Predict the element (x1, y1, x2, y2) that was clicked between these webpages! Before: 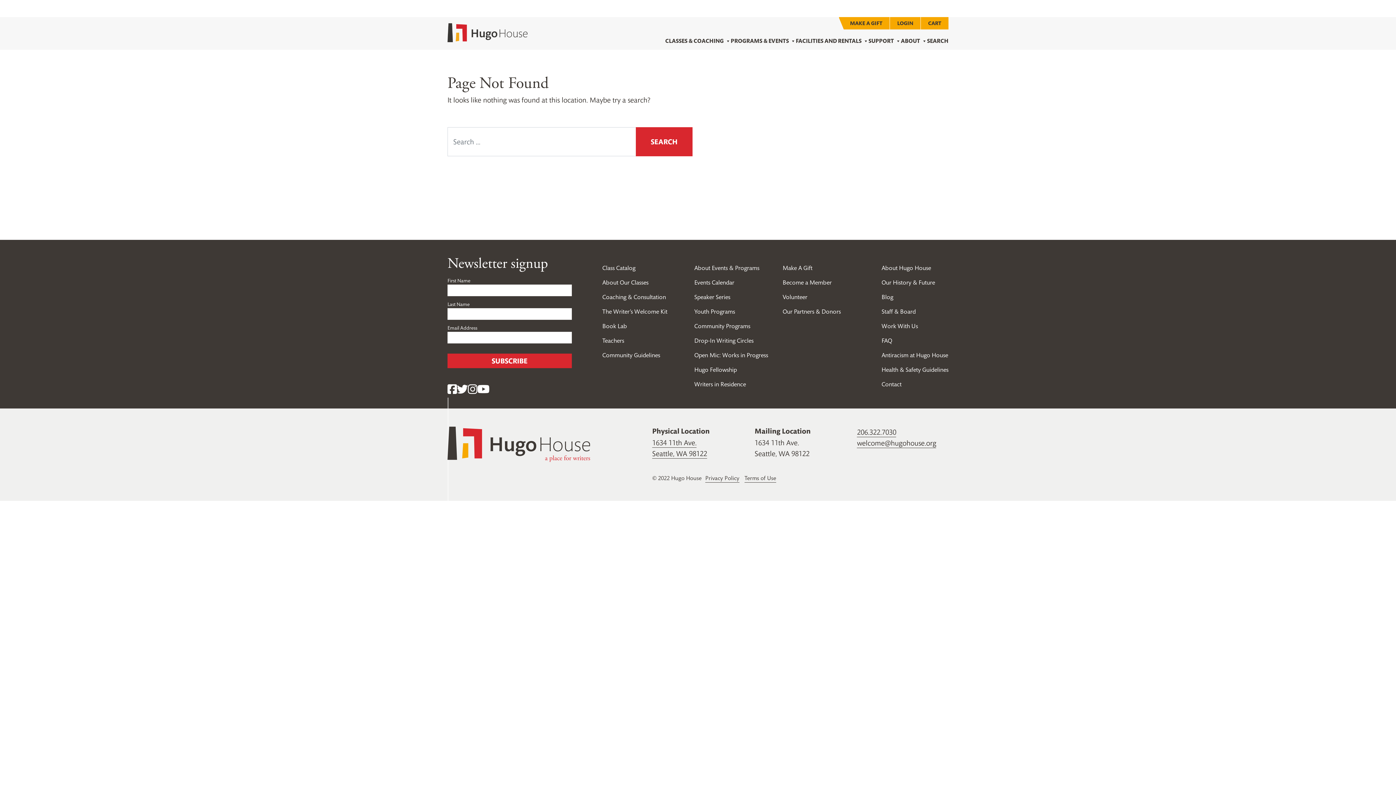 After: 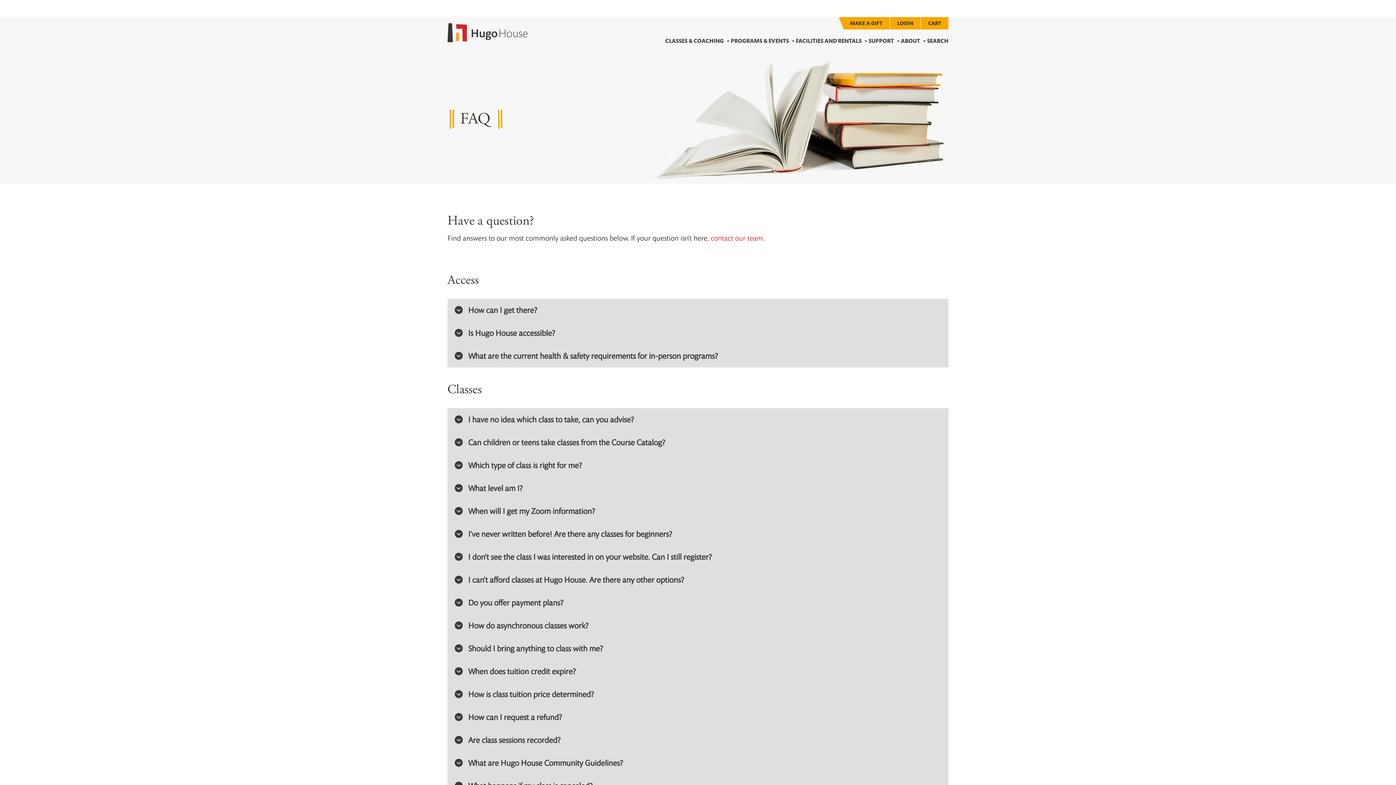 Action: label: FAQ bbox: (881, 336, 892, 344)